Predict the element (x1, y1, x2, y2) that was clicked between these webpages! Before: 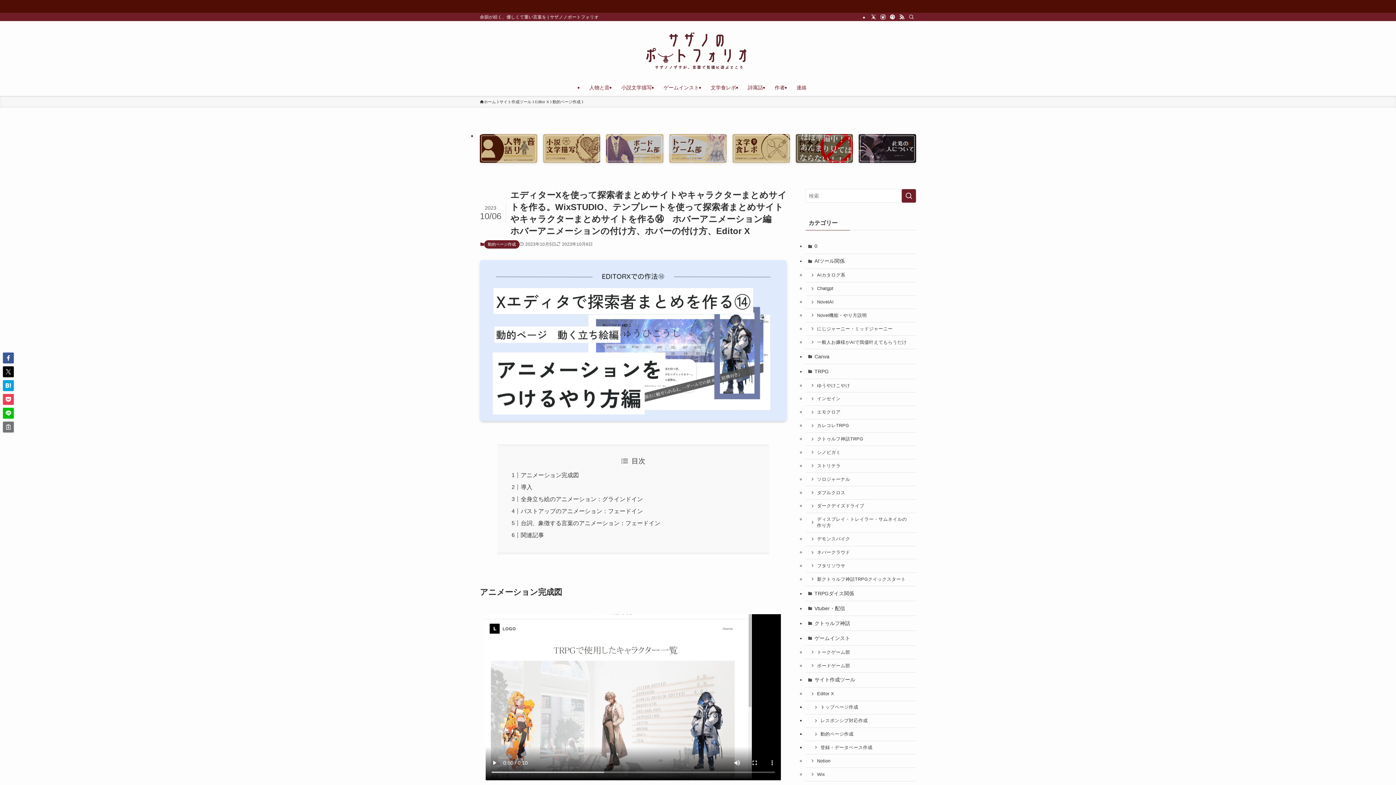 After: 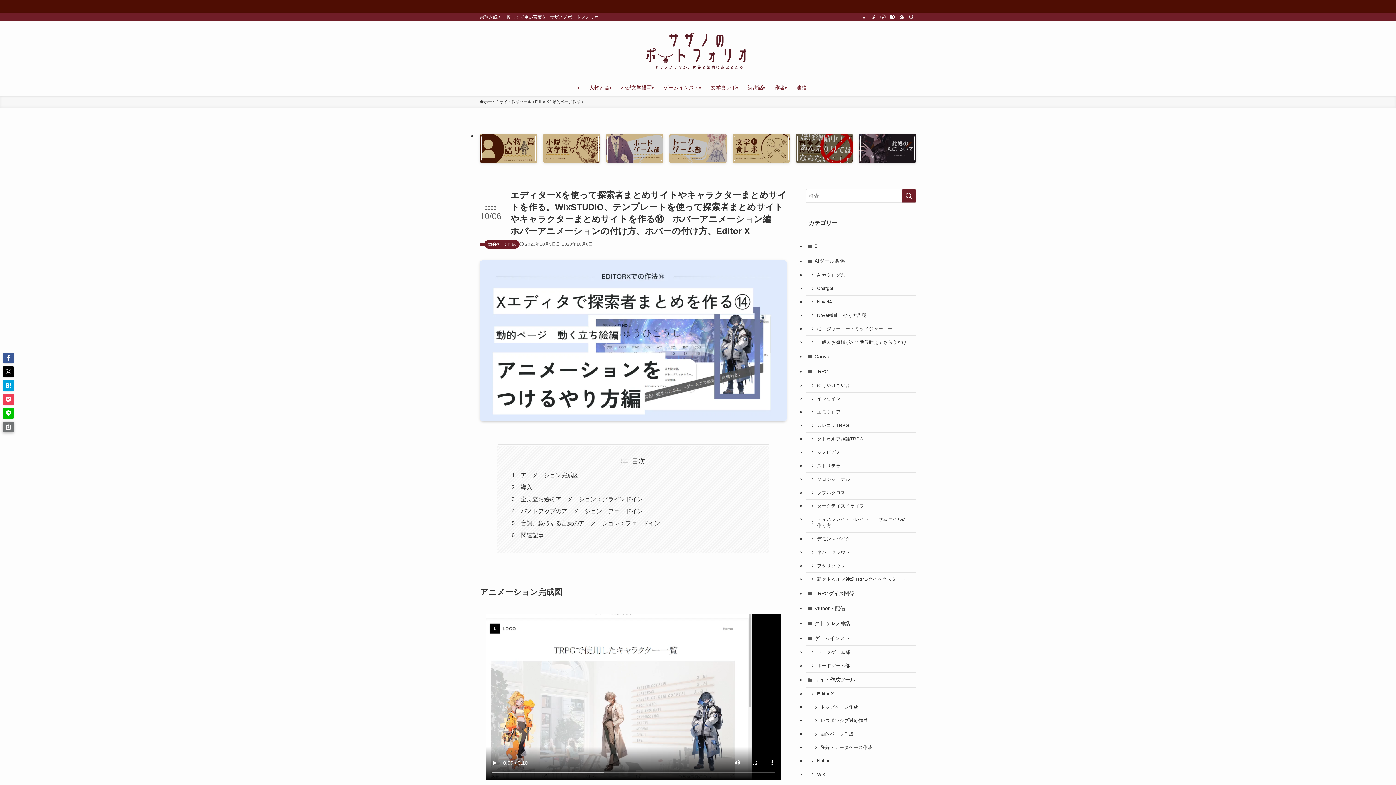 Action: bbox: (2, 421, 13, 432)